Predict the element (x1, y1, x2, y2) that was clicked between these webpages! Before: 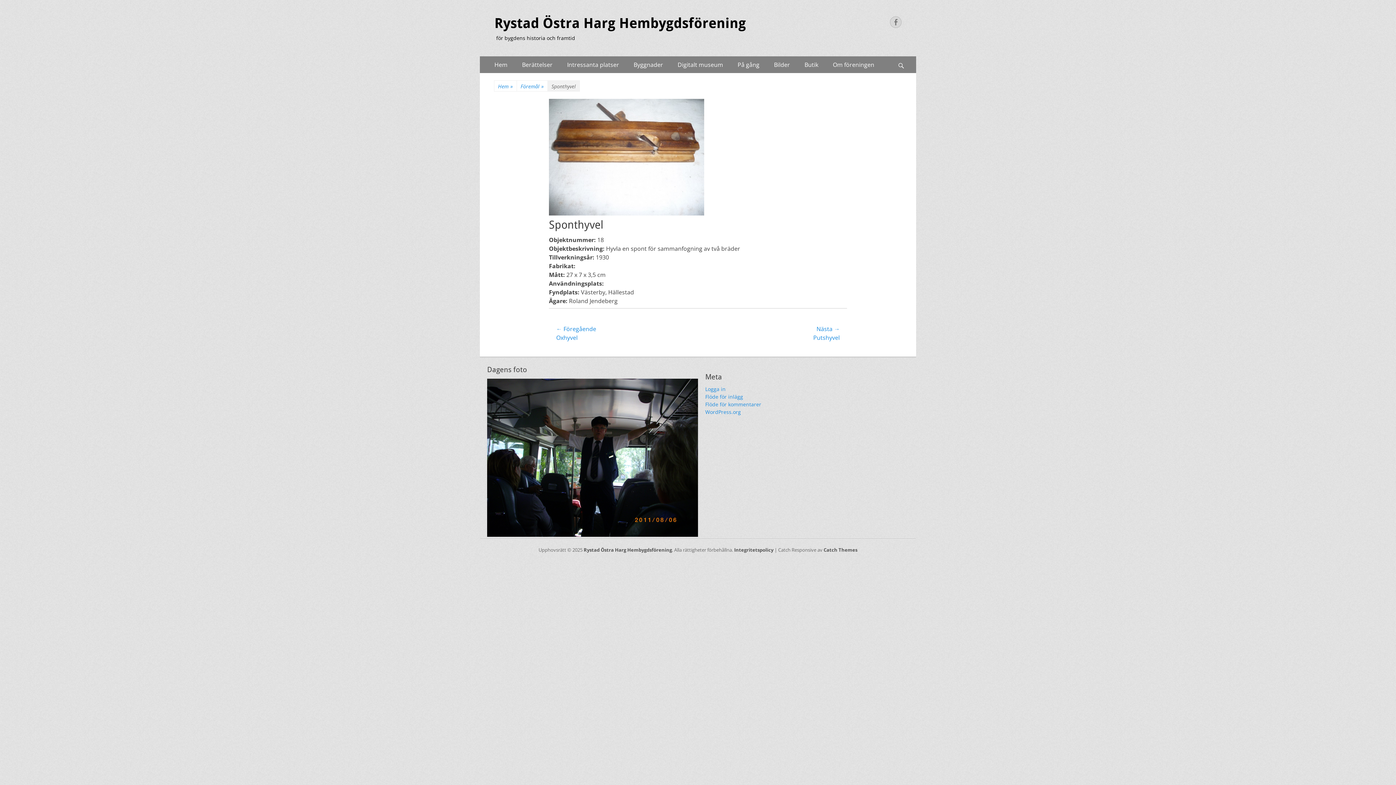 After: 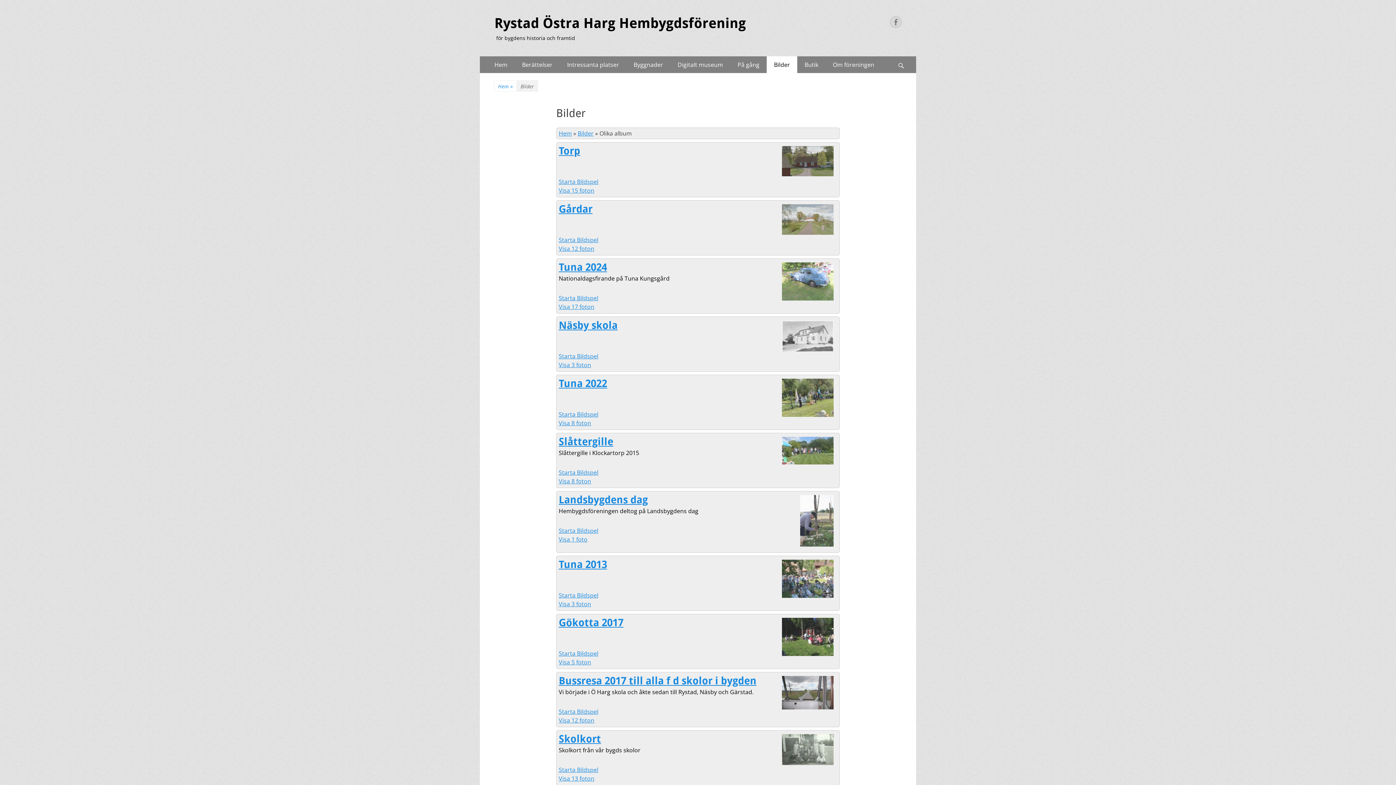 Action: label: Bilder bbox: (766, 56, 797, 73)